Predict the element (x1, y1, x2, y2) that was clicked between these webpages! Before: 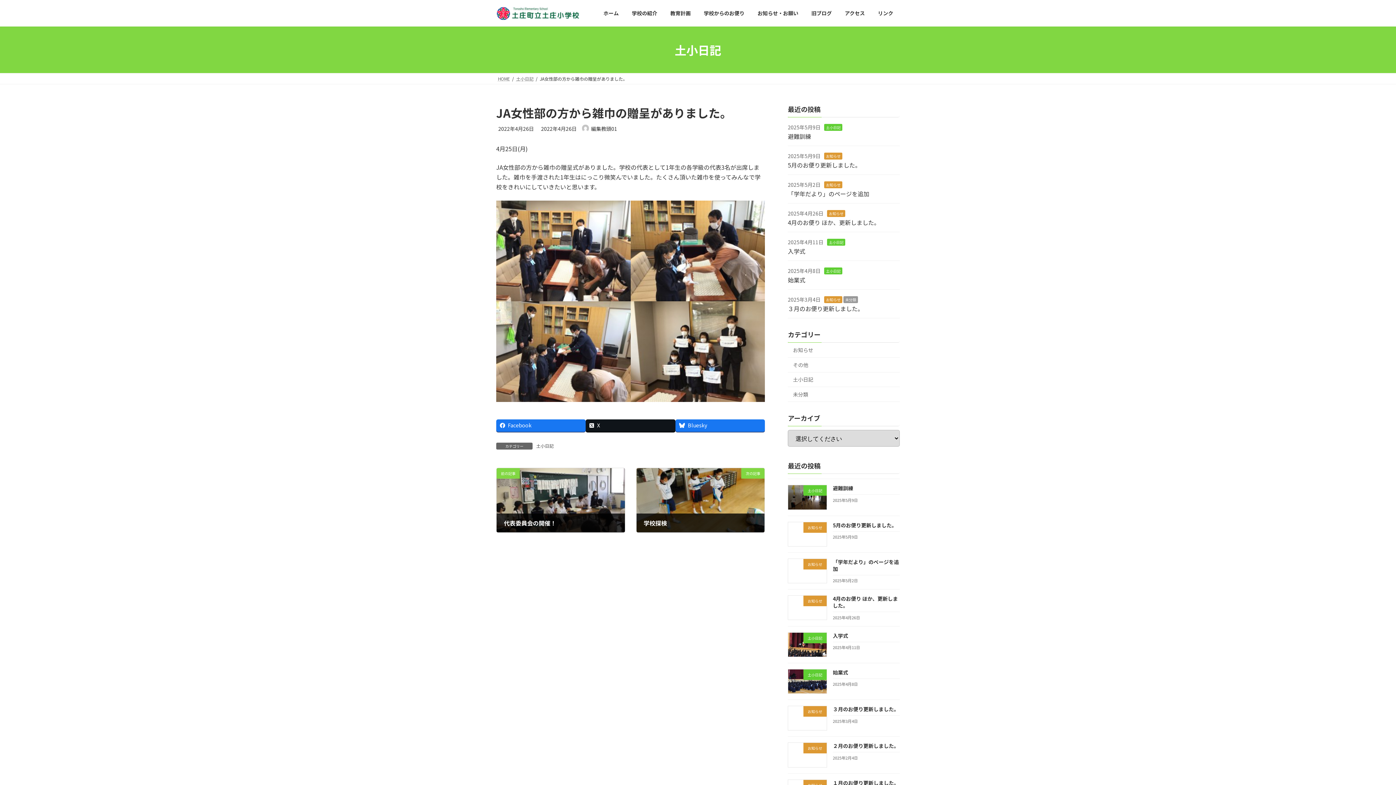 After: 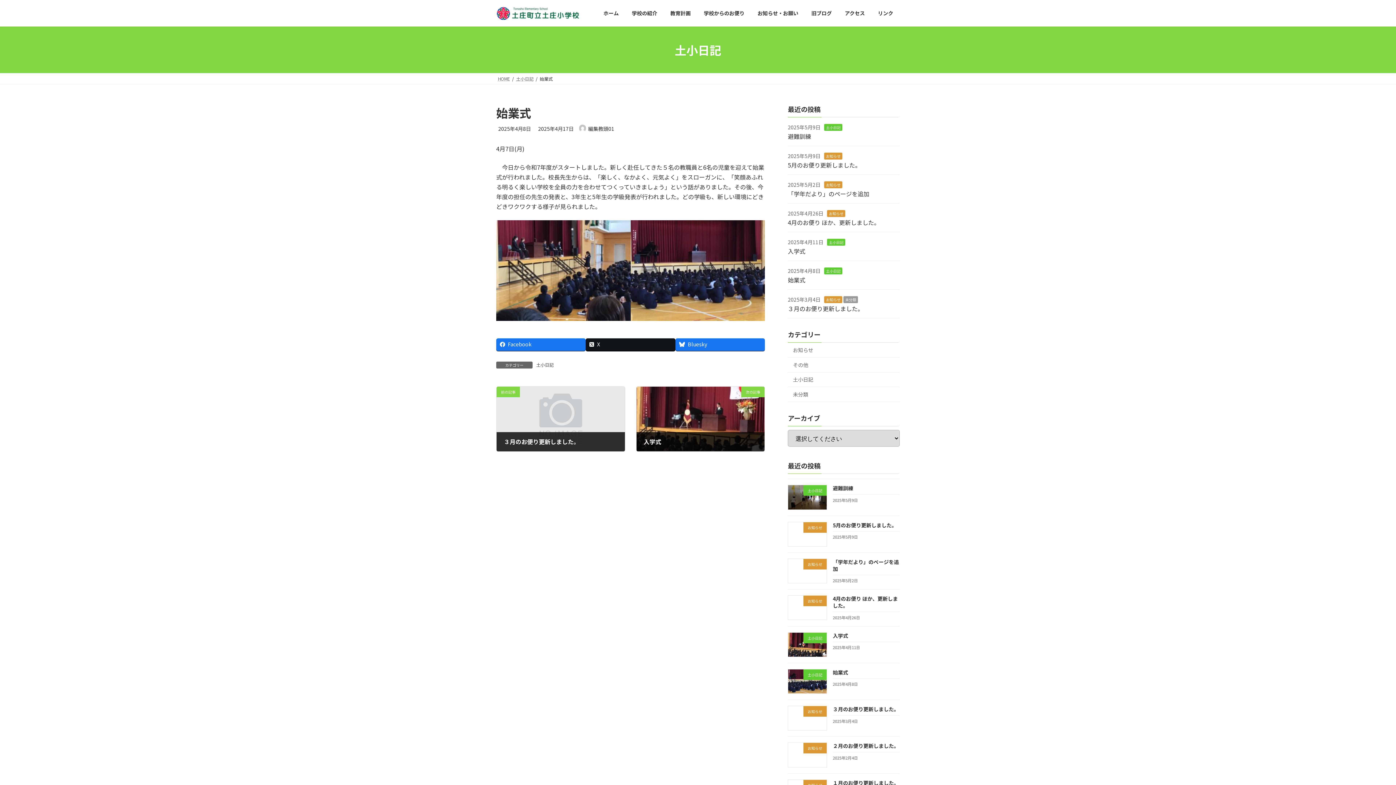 Action: bbox: (788, 275, 805, 284) label: 始業式